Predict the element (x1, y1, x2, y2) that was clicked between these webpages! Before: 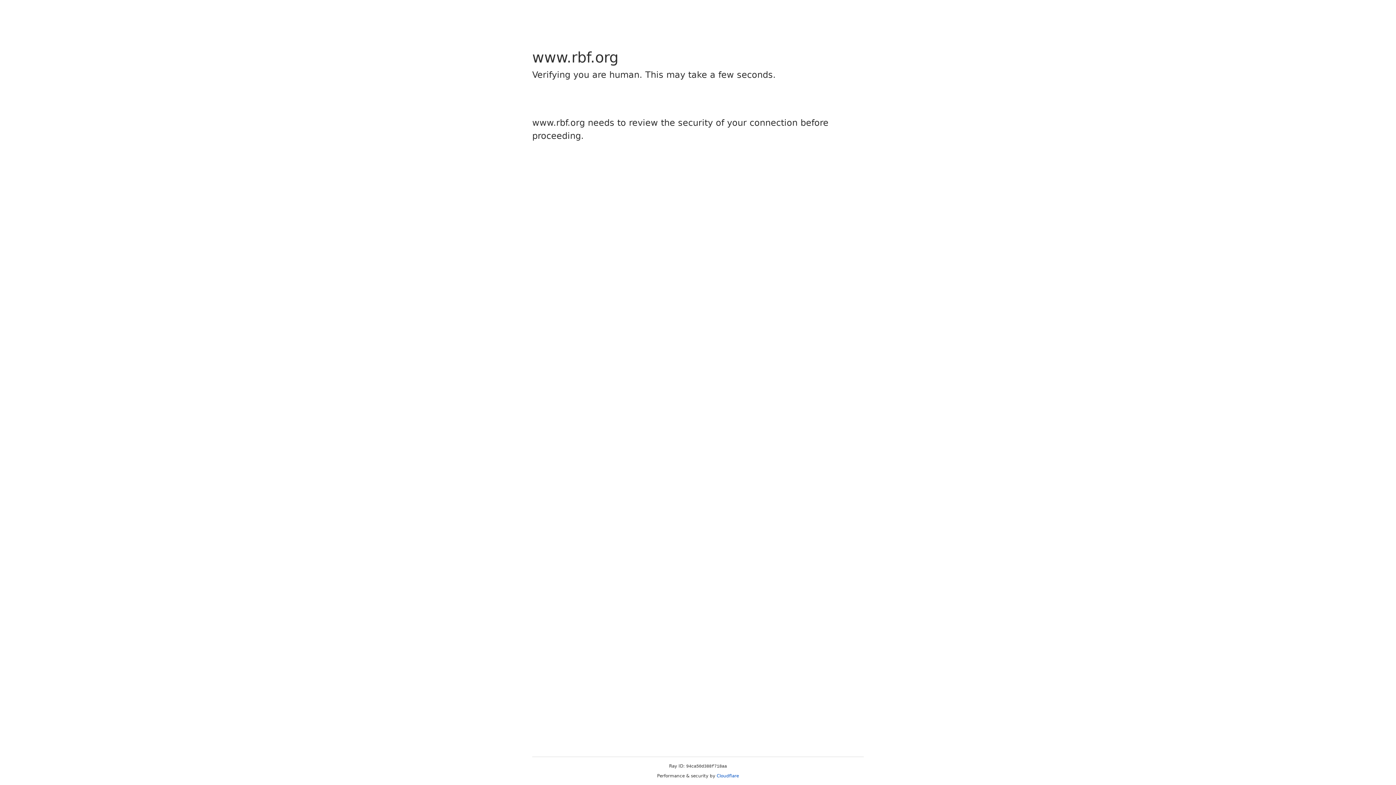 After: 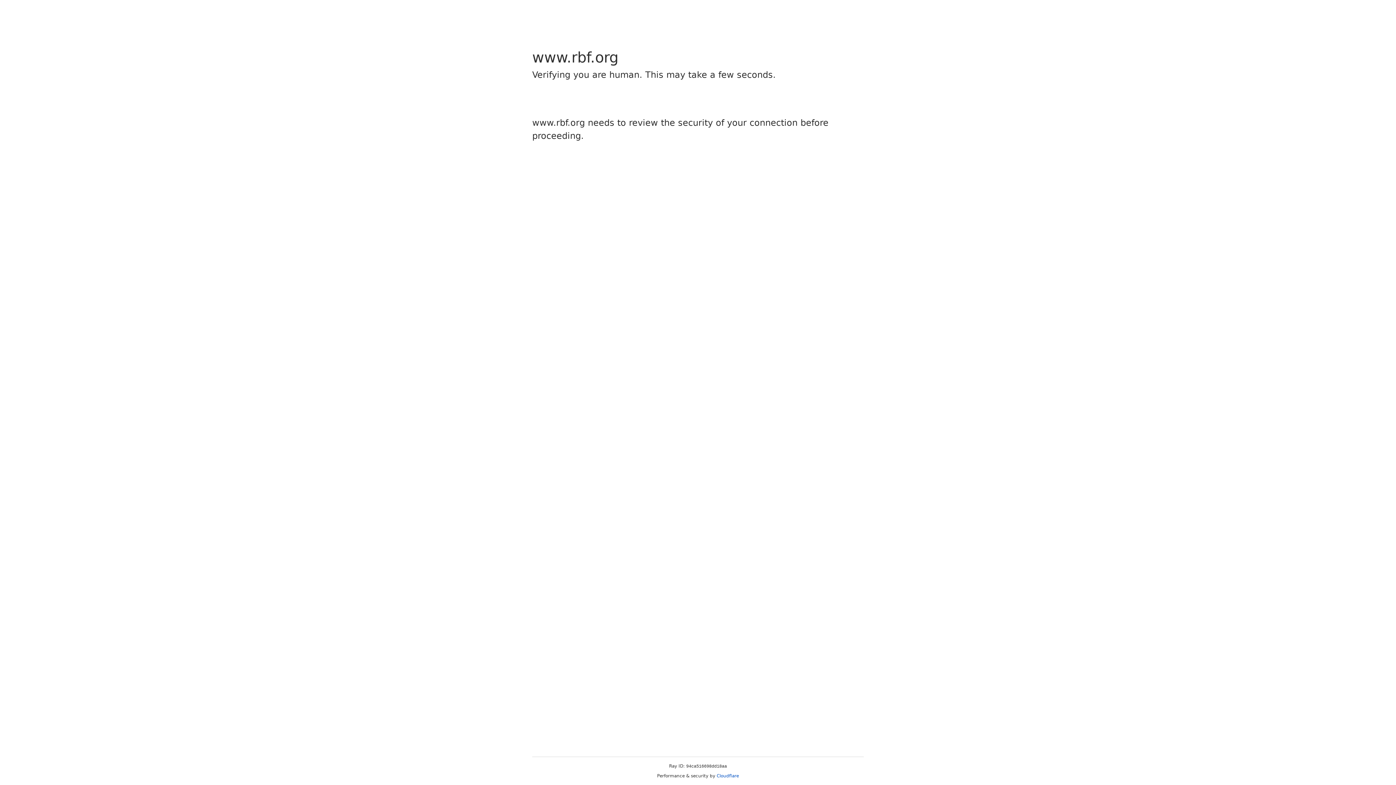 Action: bbox: (716, 773, 739, 778) label: Cloudflare